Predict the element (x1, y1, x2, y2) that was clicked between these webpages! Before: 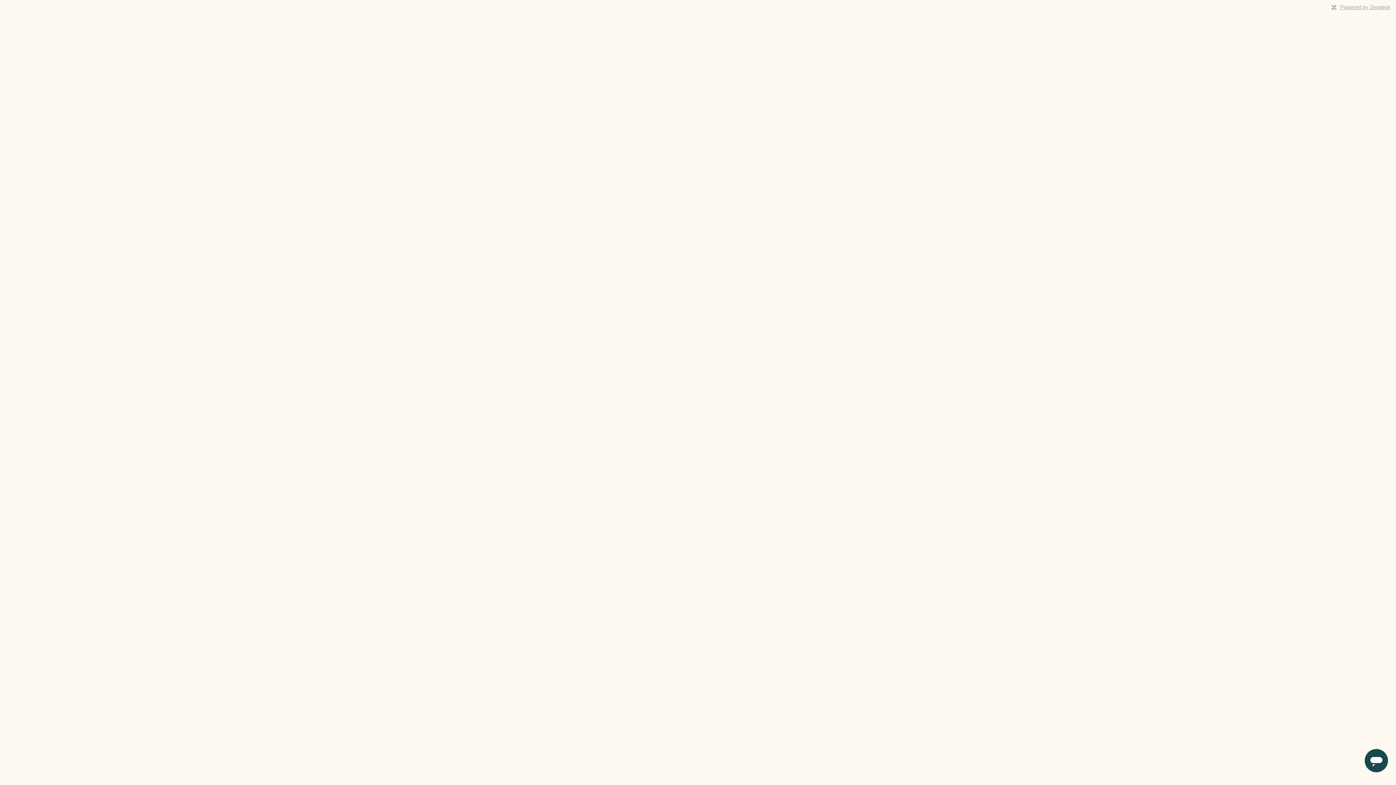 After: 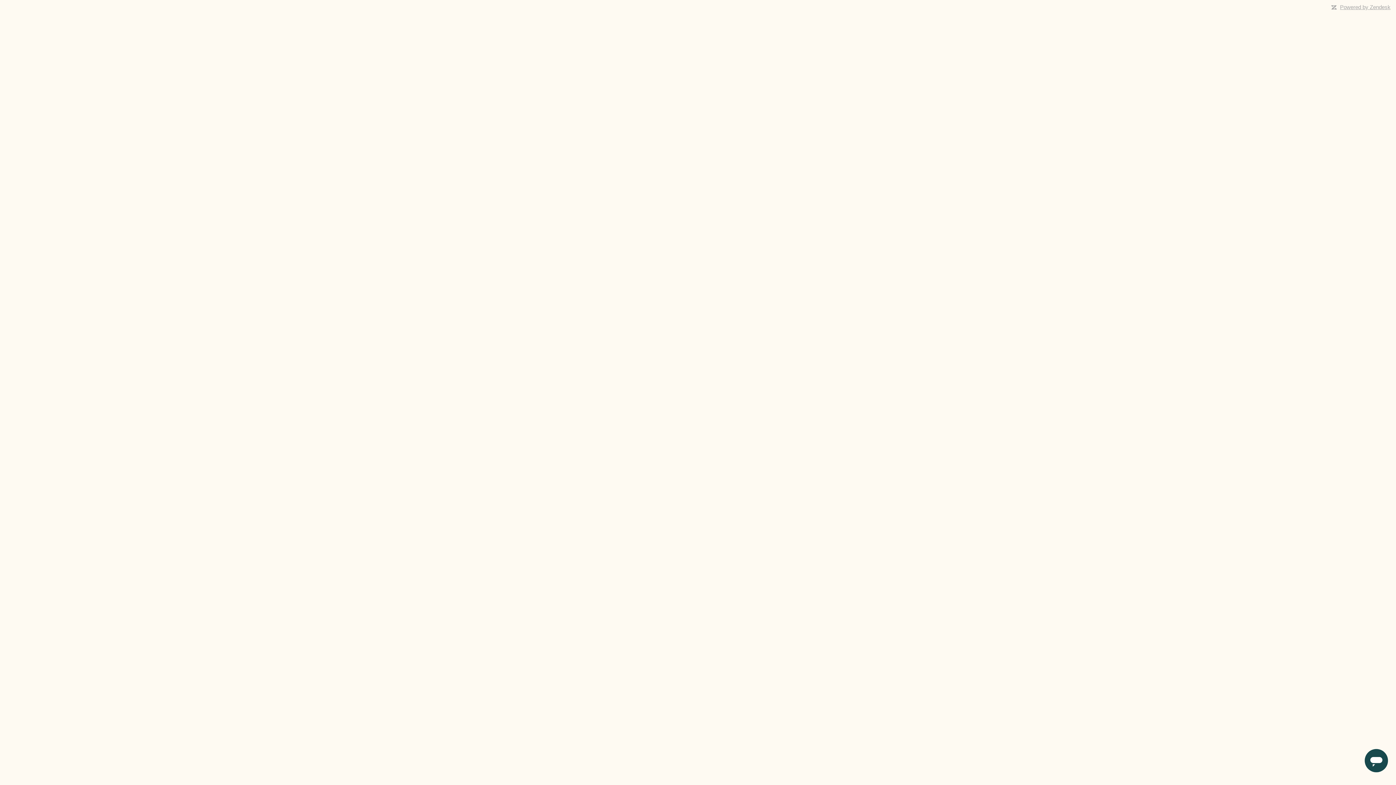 Action: label: Powered by Zendesk bbox: (1340, 4, 1390, 10)